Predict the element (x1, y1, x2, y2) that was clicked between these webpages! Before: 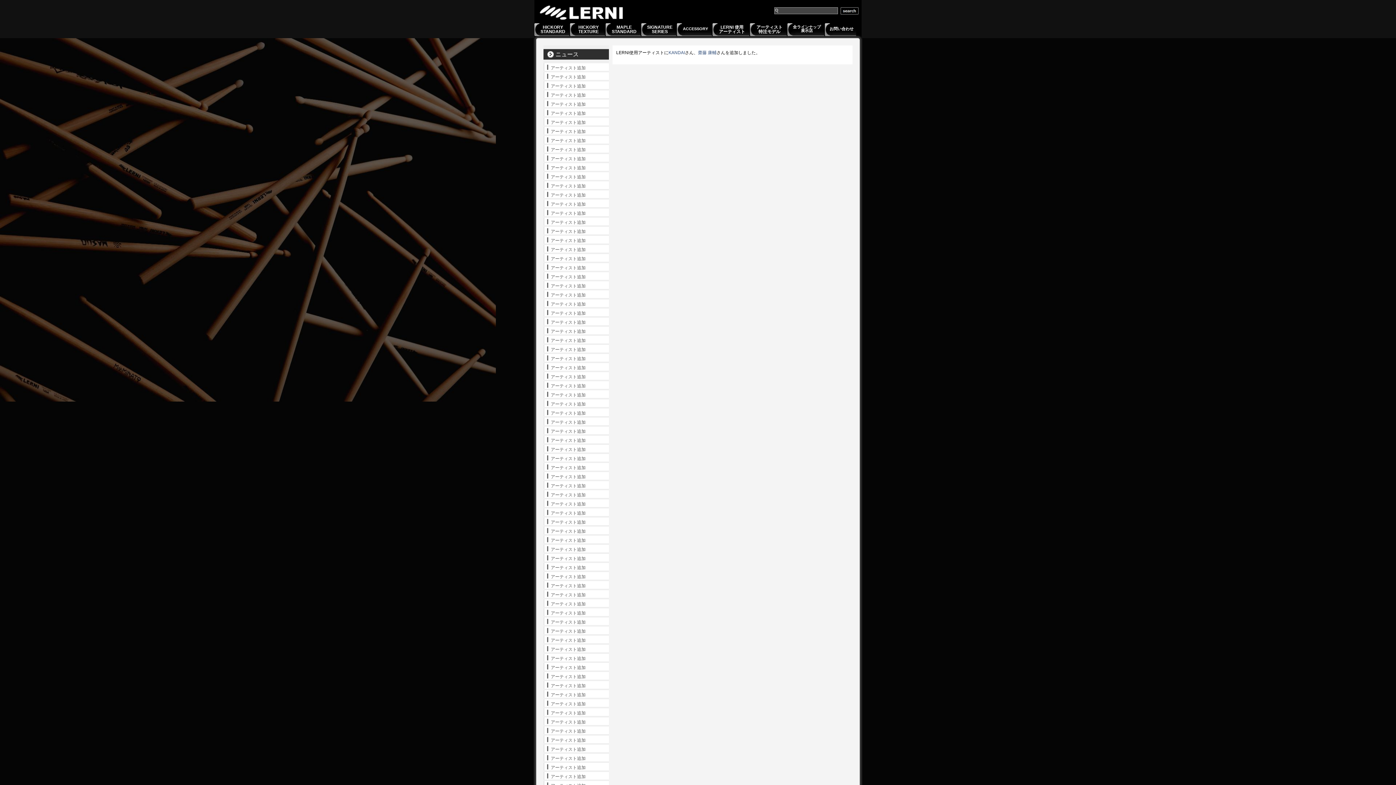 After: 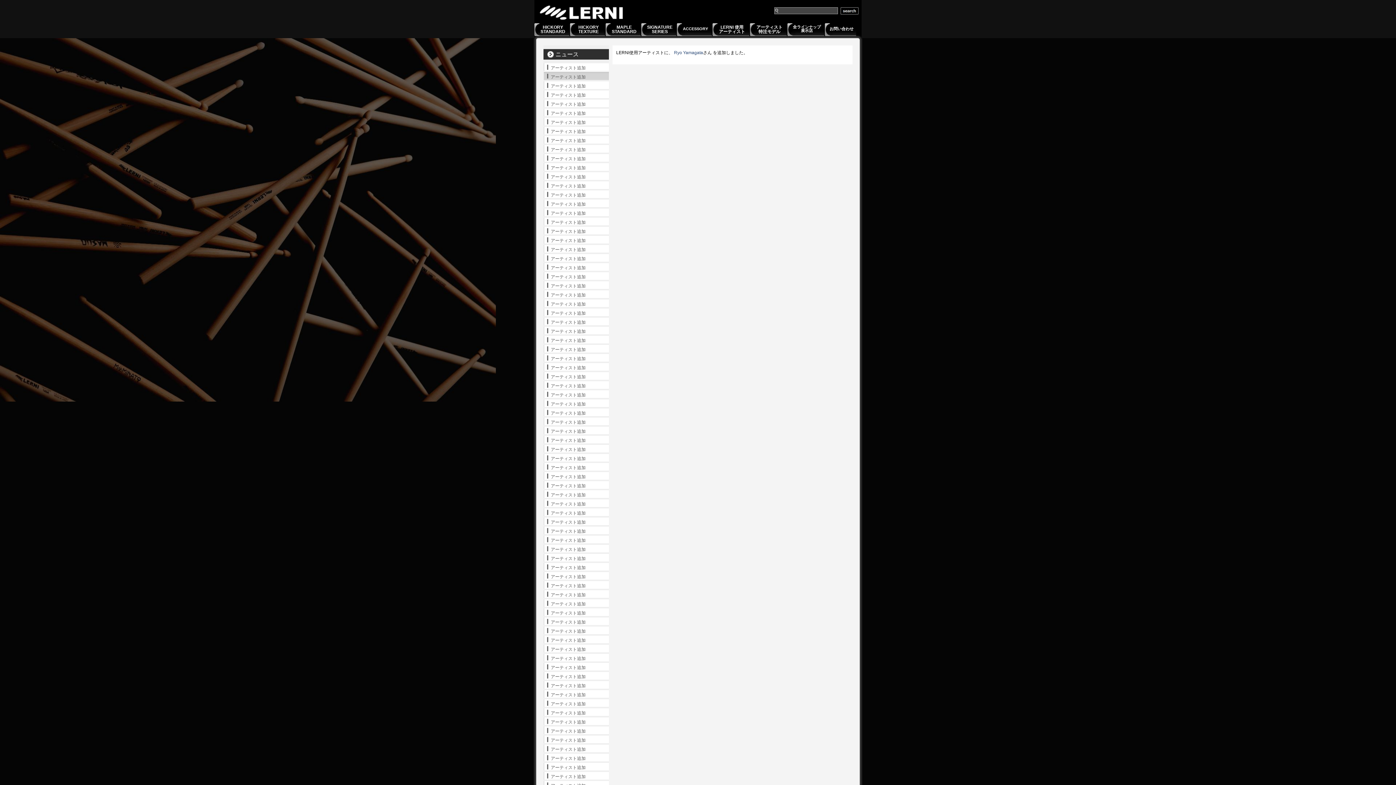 Action: bbox: (543, 72, 609, 80) label: アーティスト追加